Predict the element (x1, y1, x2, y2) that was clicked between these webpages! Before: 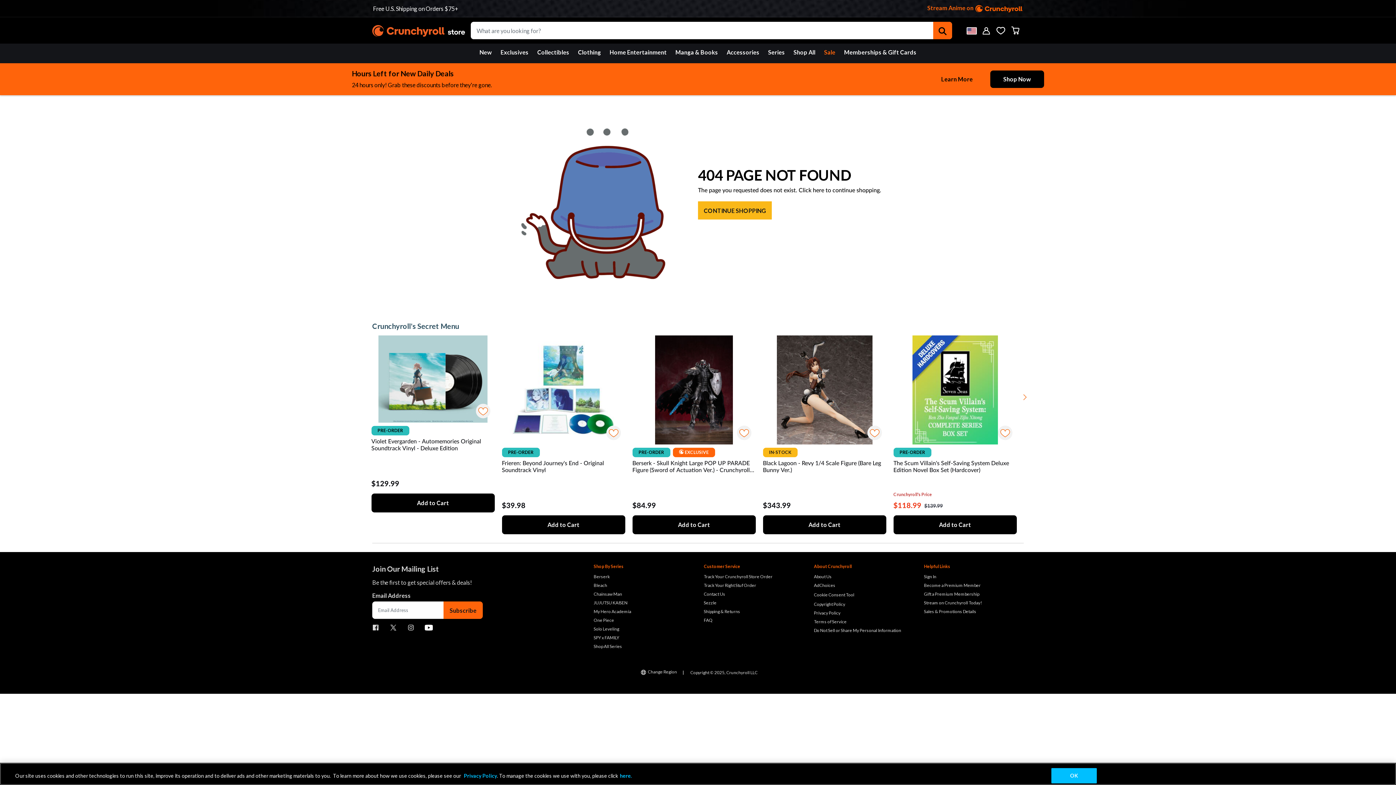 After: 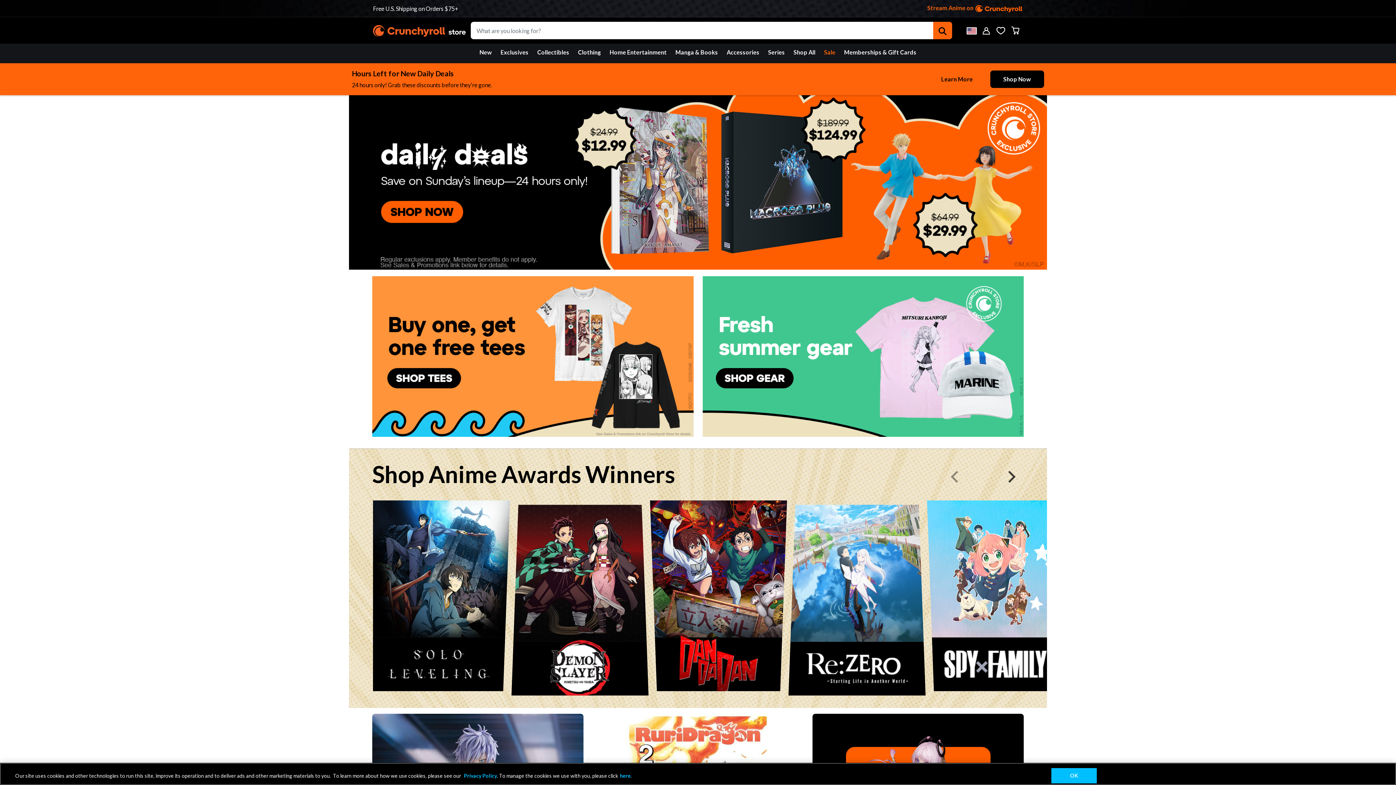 Action: label: CONTINUE SHOPPING bbox: (698, 201, 772, 219)